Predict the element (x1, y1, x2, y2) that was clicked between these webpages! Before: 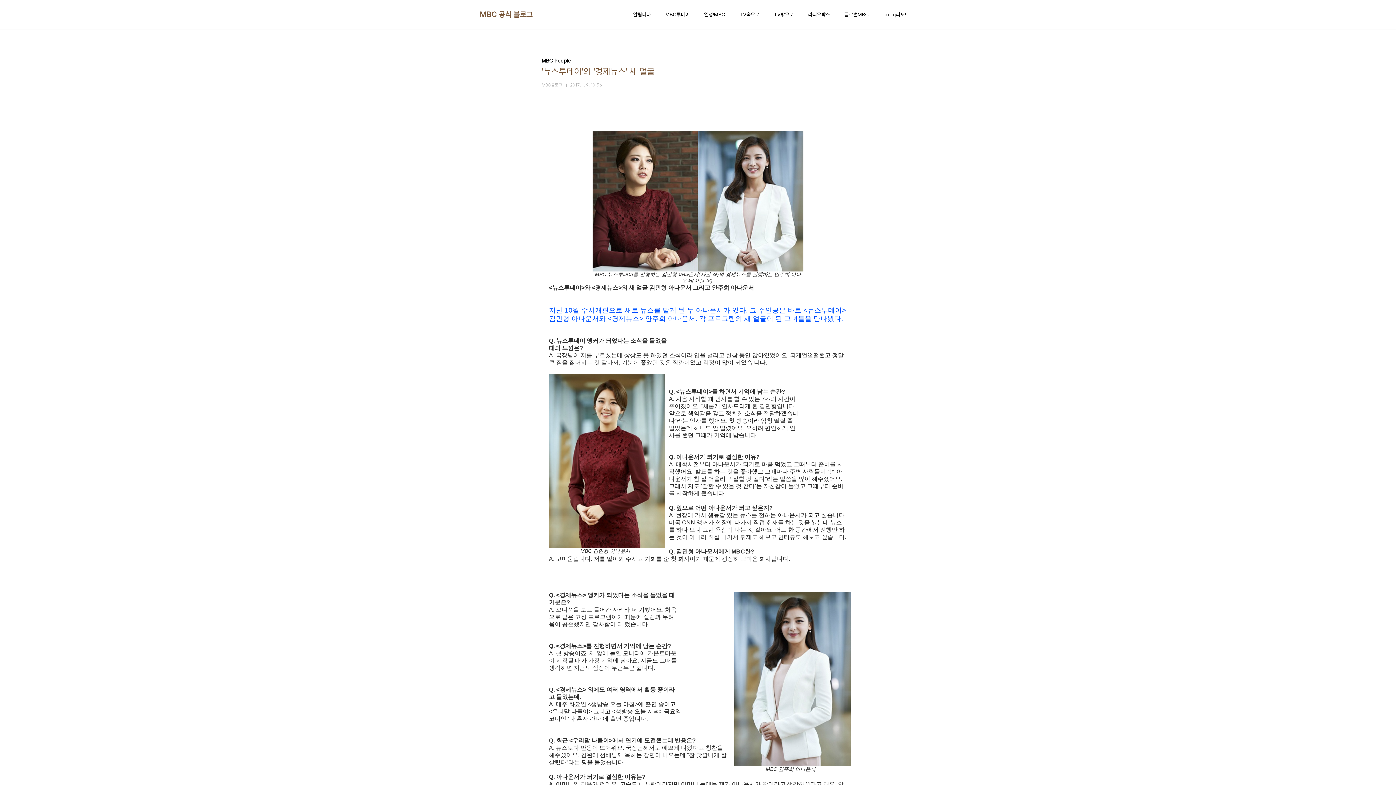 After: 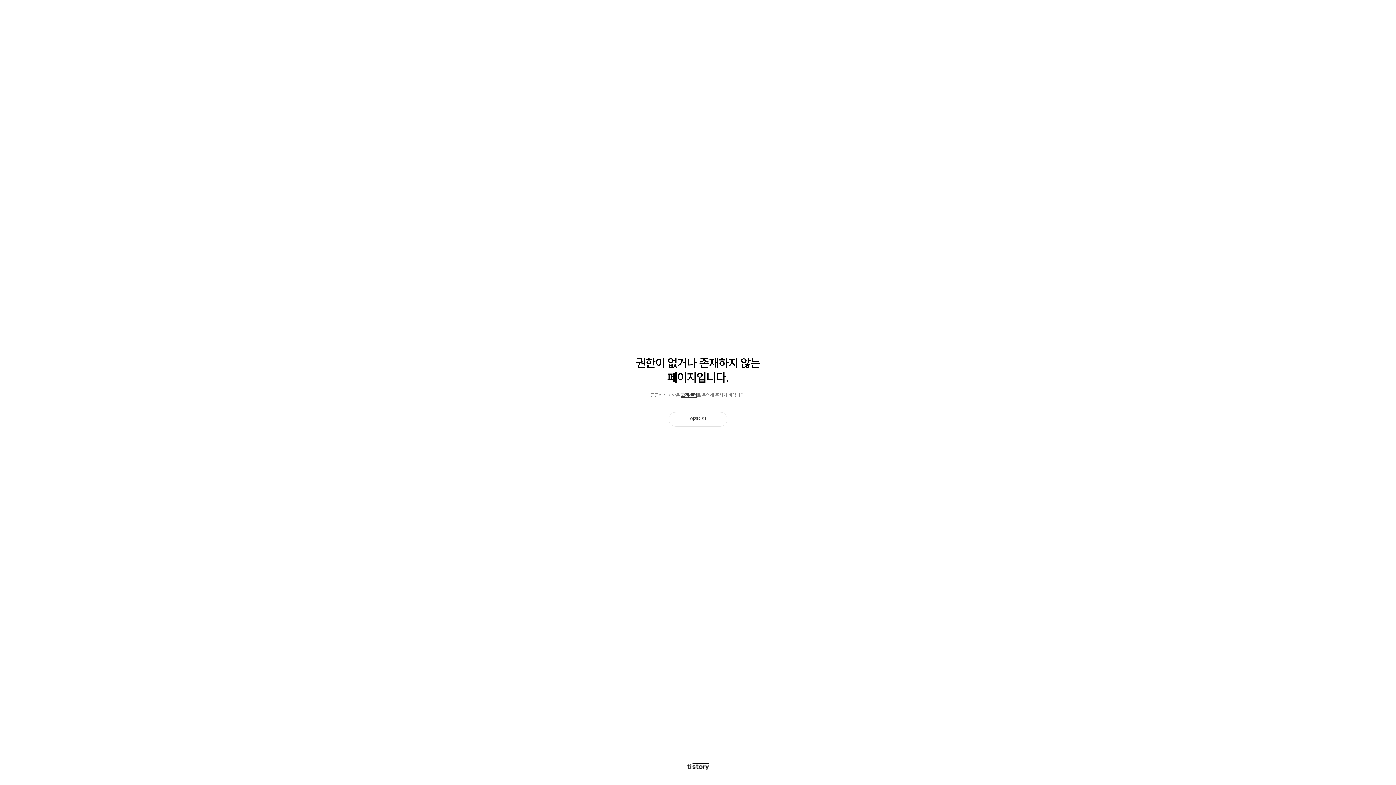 Action: label: pooq리포트 bbox: (882, 9, 910, 19)